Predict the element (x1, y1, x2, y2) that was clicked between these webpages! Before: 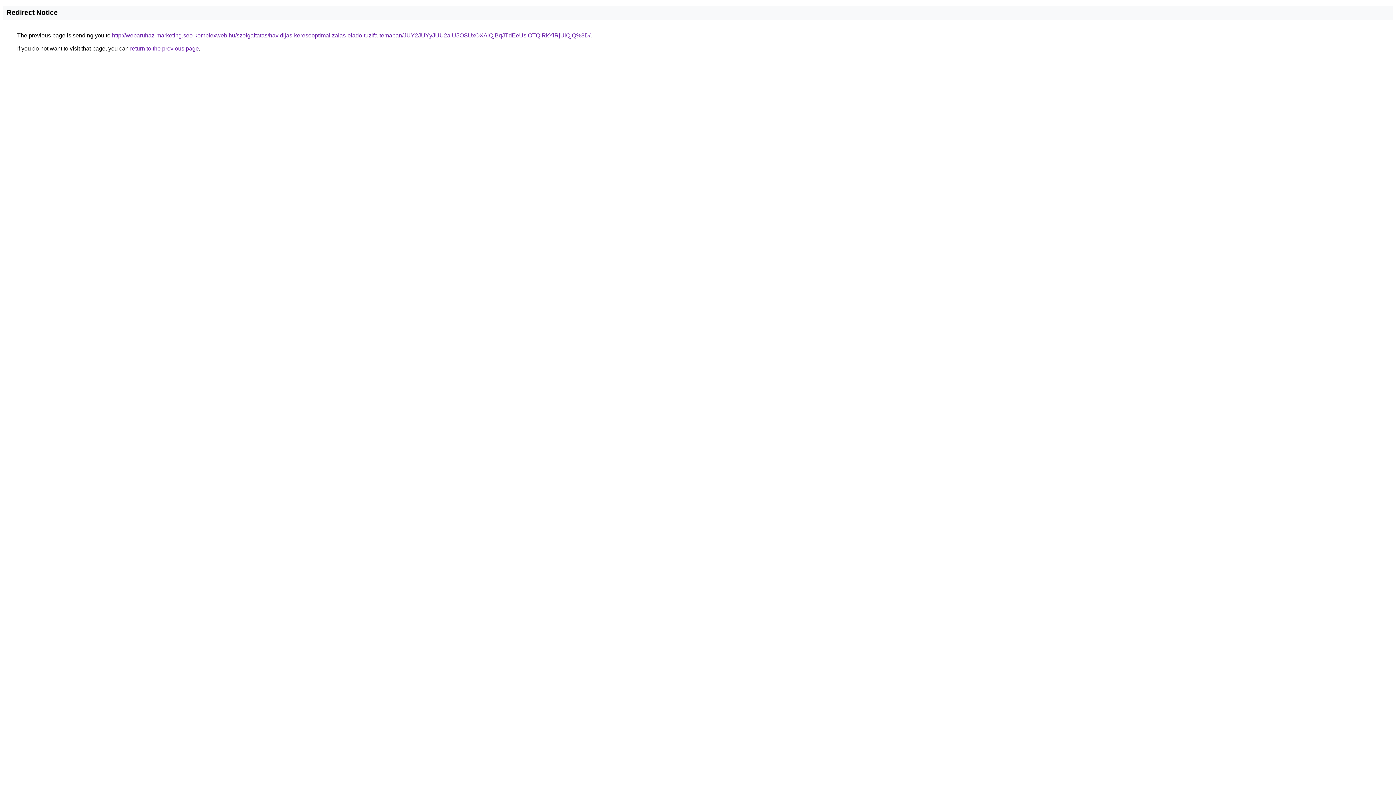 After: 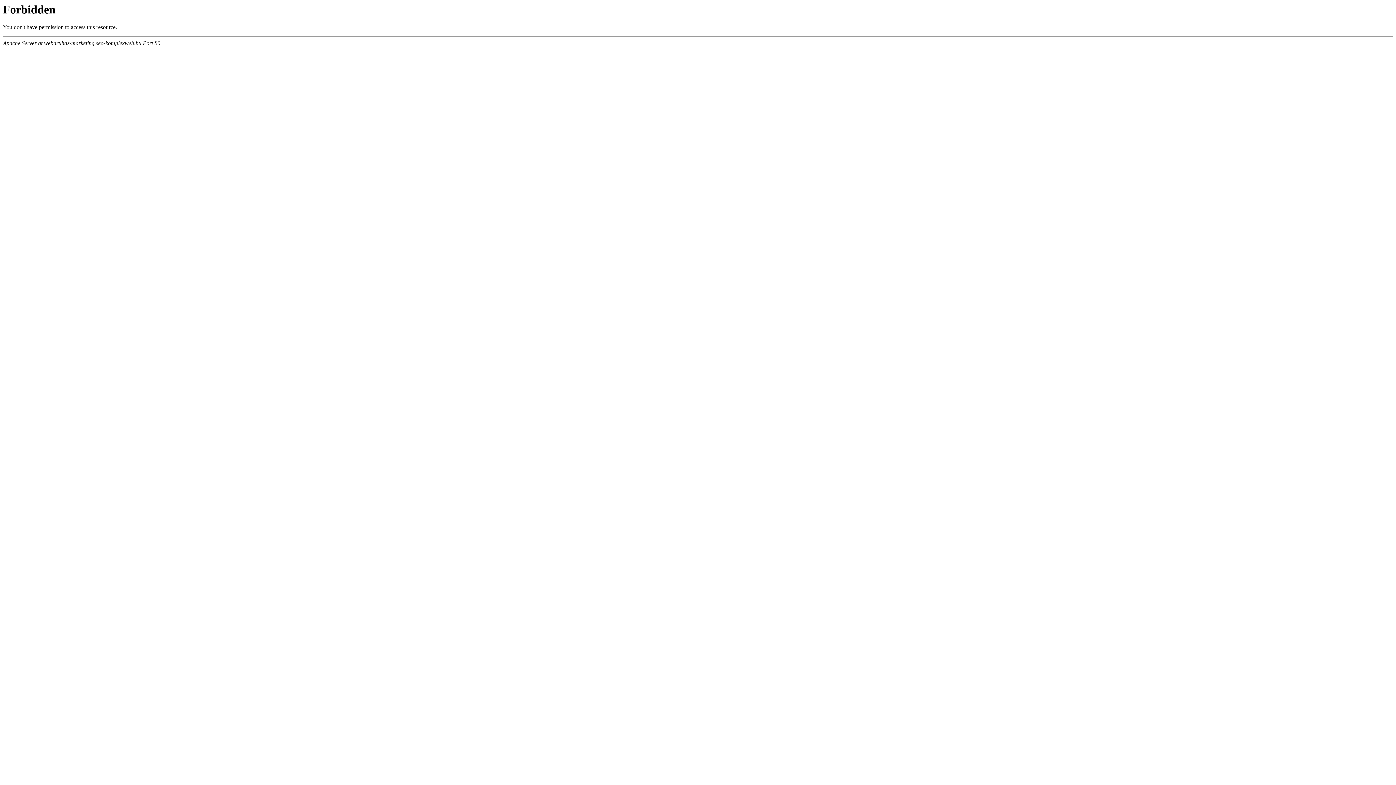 Action: label: http://webaruhaz-marketing.seo-komplexweb.hu/szolgaltatas/havidijas-keresooptimalizalas-elado-tuzifa-temaban/JUY2JUYyJUU2aiU5OSUxOXAlQjBqJTdEeUslOTQlRkYlRjUlQjQ%3D/ bbox: (112, 32, 590, 38)